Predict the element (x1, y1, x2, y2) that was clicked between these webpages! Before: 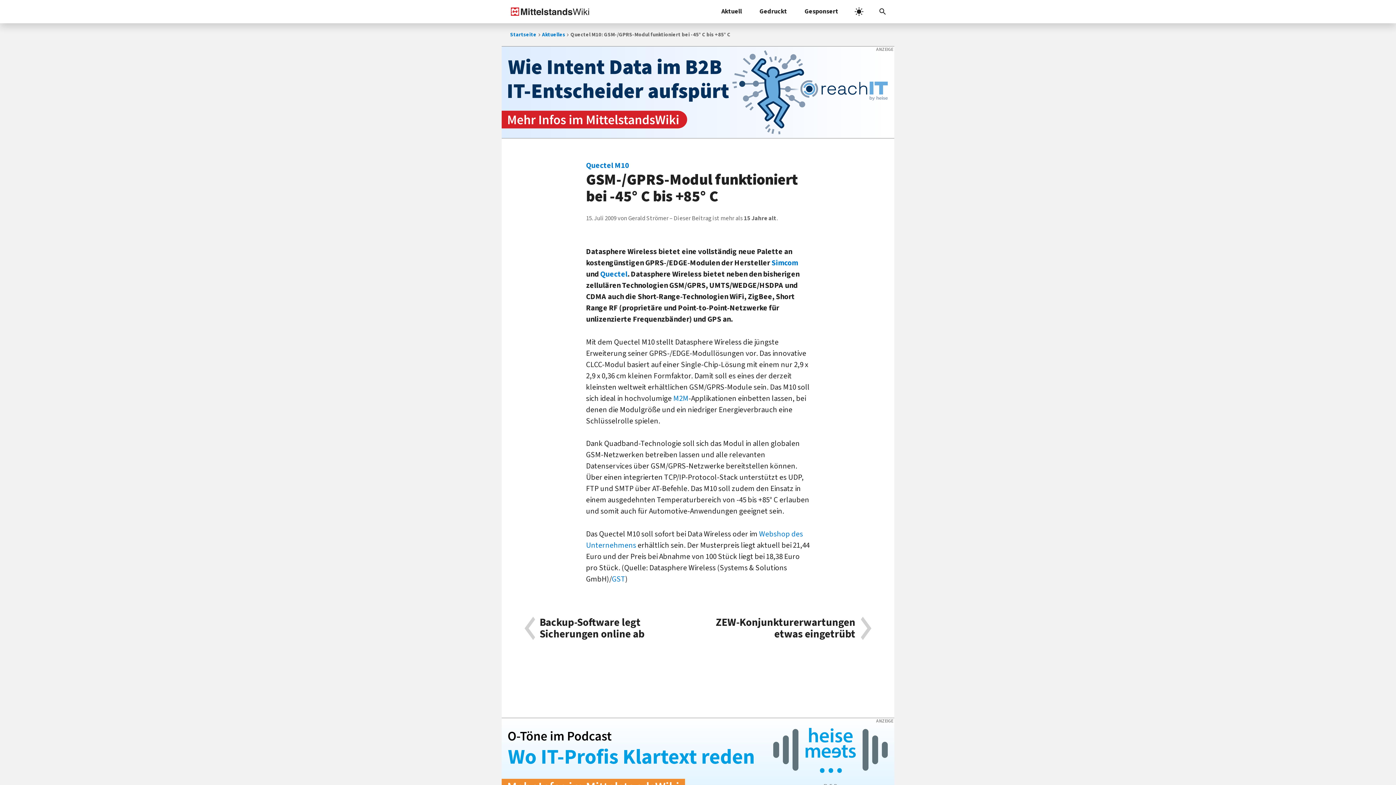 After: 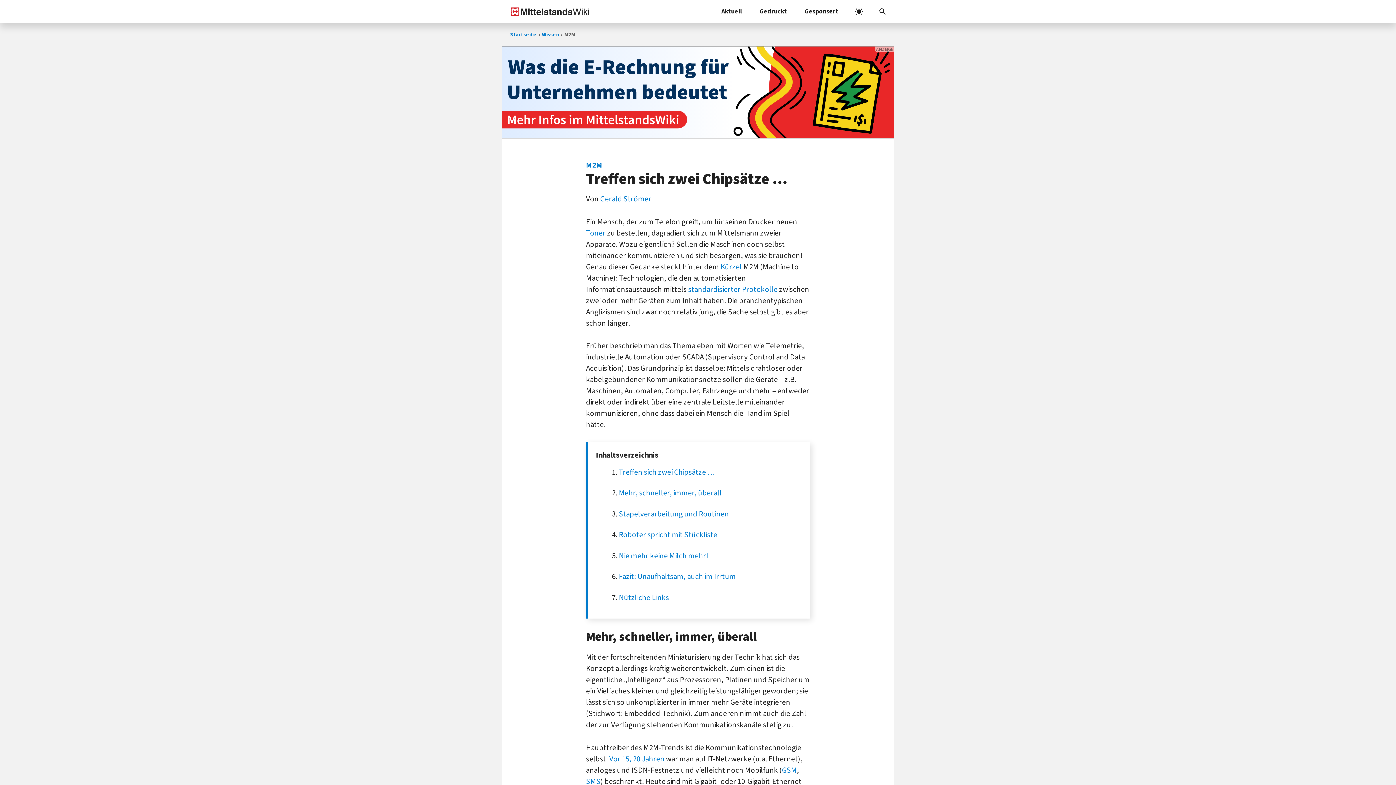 Action: label: M2M bbox: (673, 393, 688, 403)